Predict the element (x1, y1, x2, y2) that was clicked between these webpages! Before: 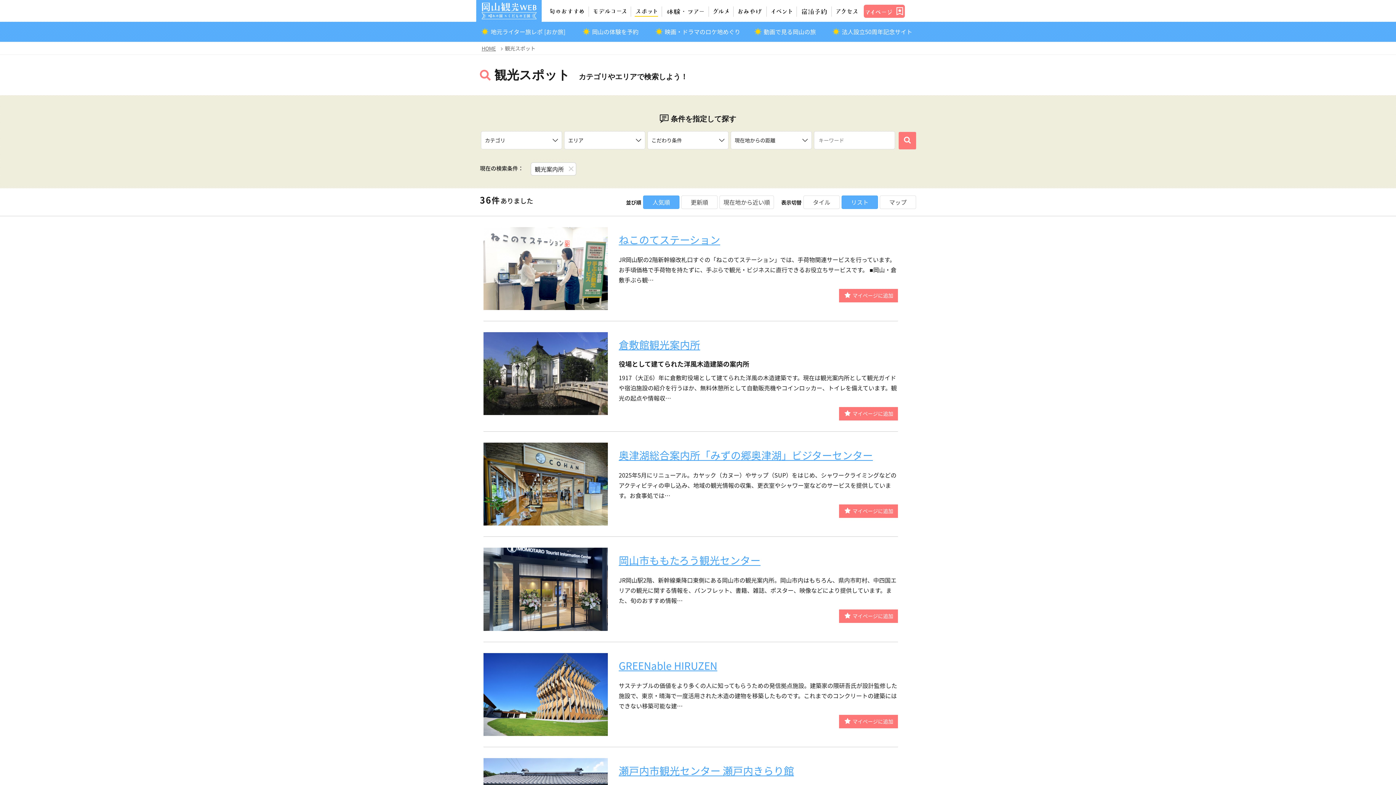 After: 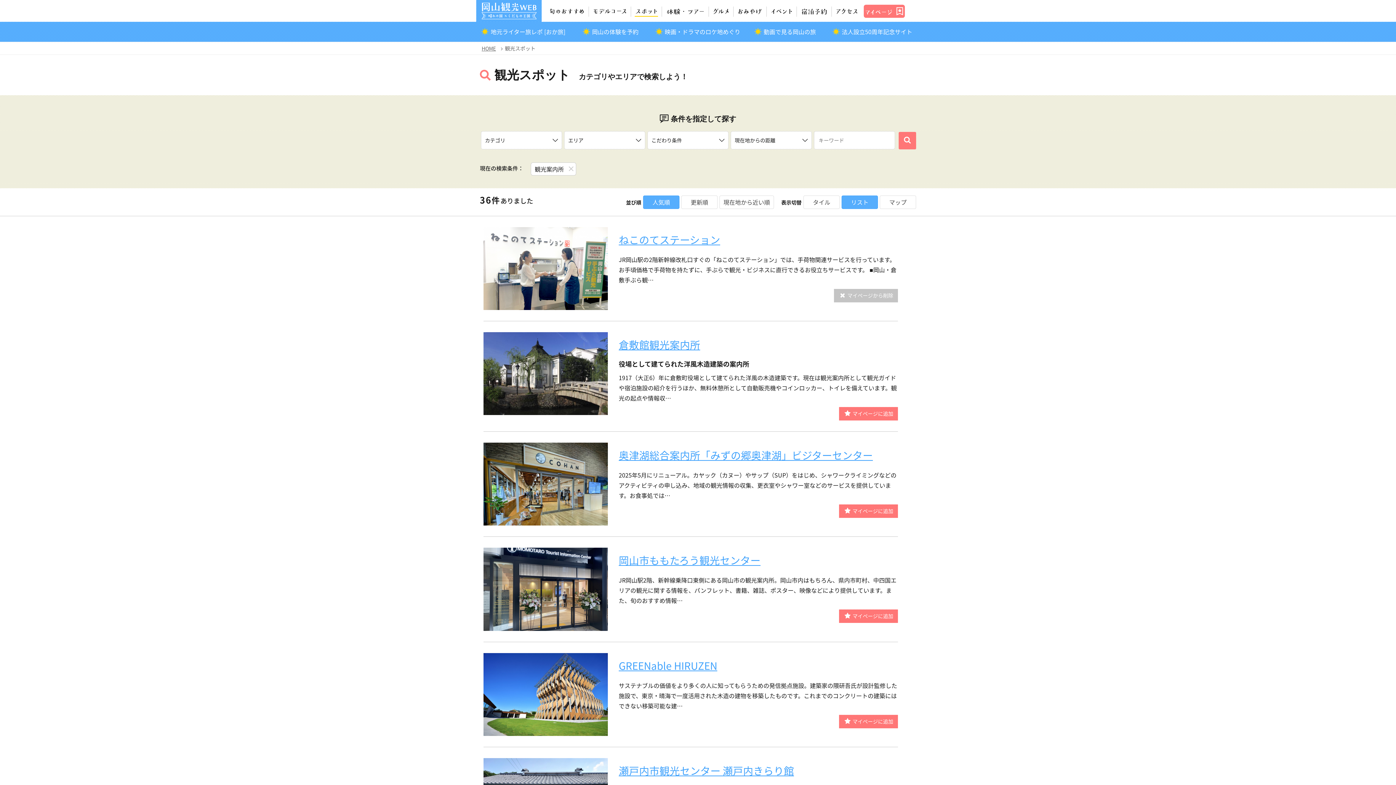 Action: bbox: (839, 289, 898, 302)